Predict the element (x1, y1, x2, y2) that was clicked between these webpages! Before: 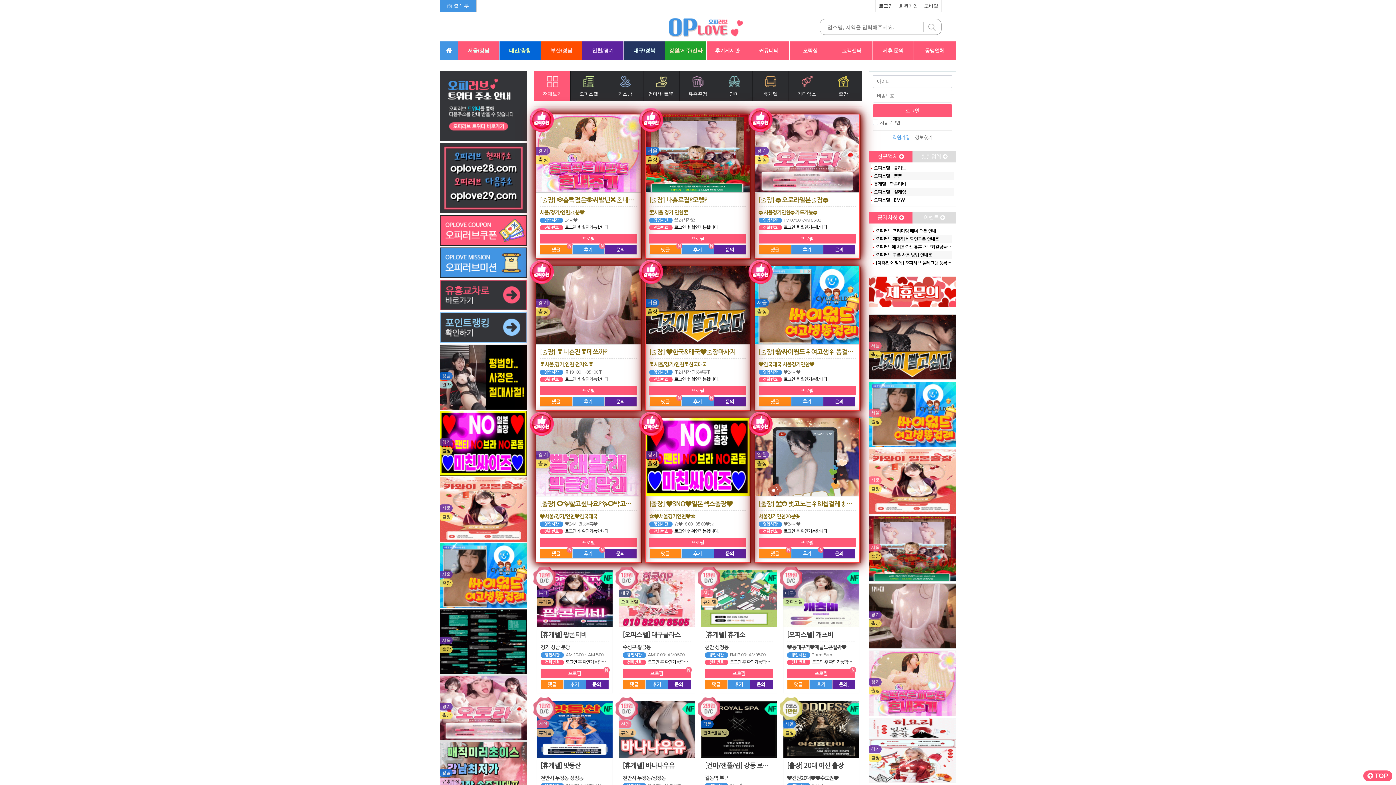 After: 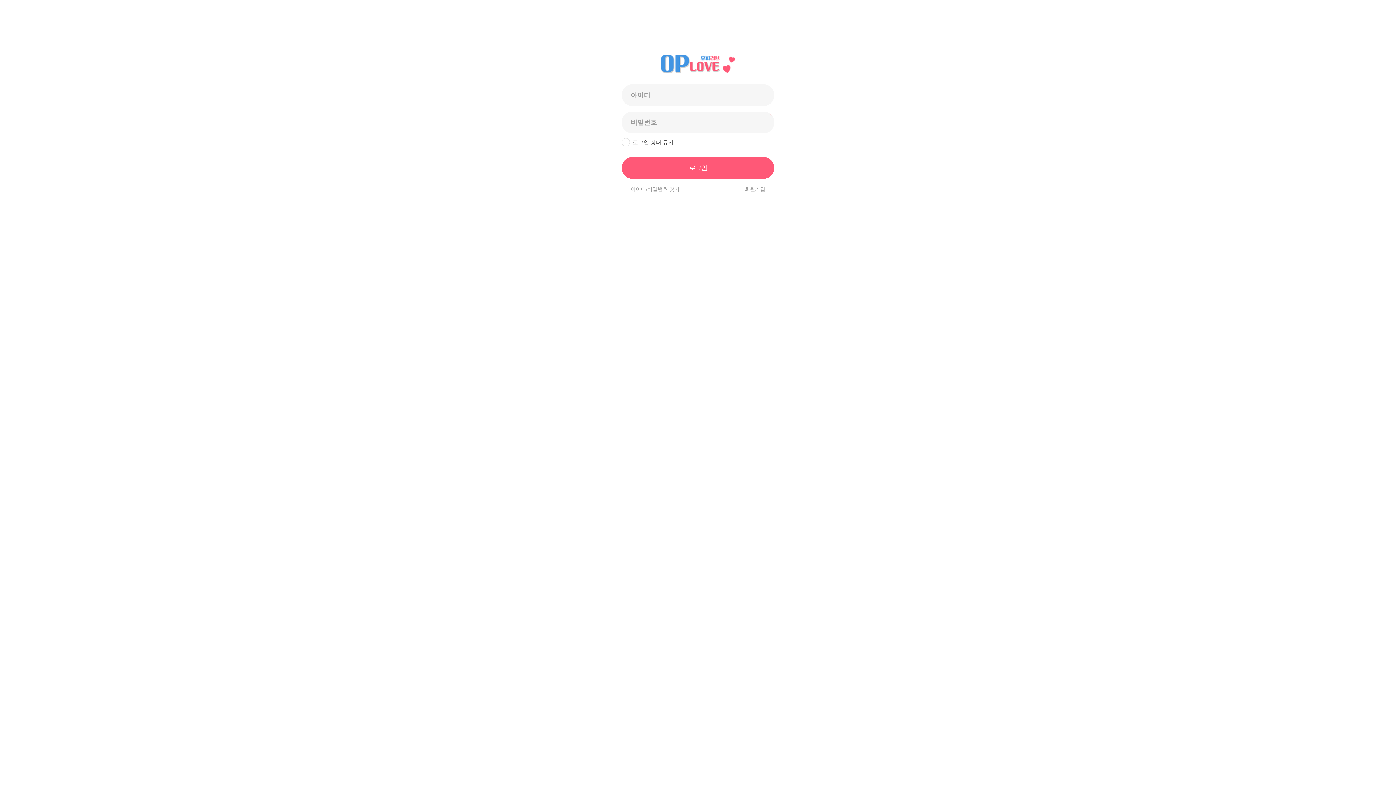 Action: bbox: (540, 538, 637, 547) label: 프로필